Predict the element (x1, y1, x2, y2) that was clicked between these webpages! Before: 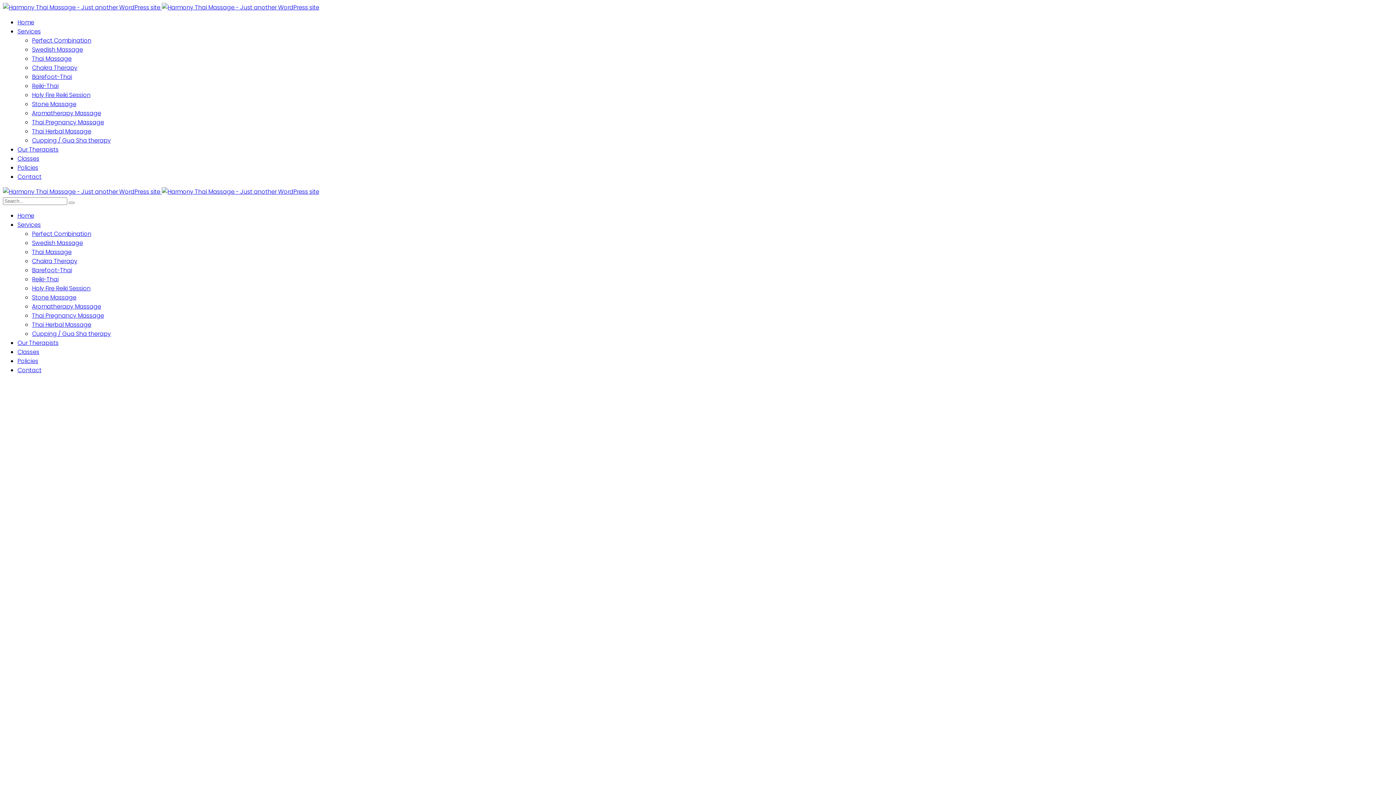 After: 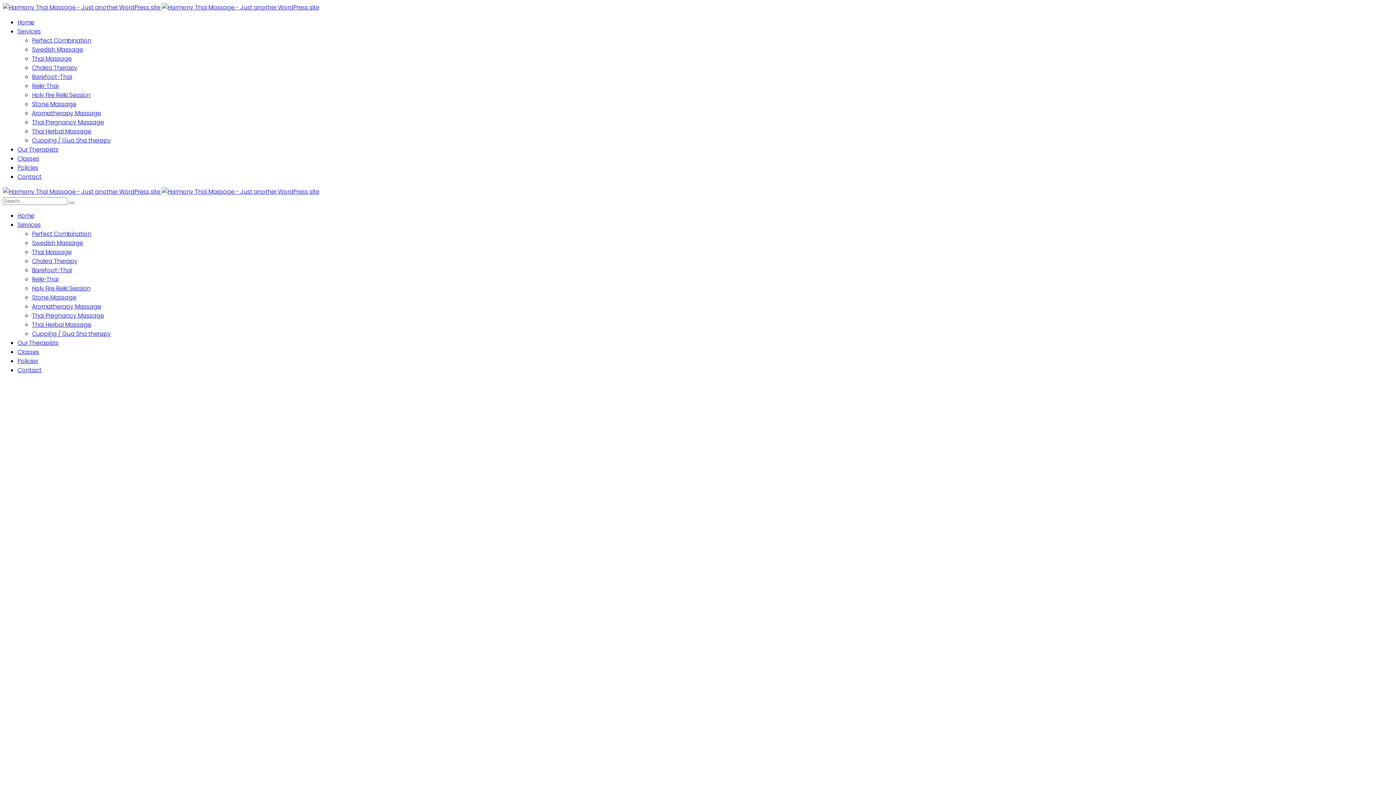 Action: label: Thai Massage bbox: (32, 54, 71, 62)